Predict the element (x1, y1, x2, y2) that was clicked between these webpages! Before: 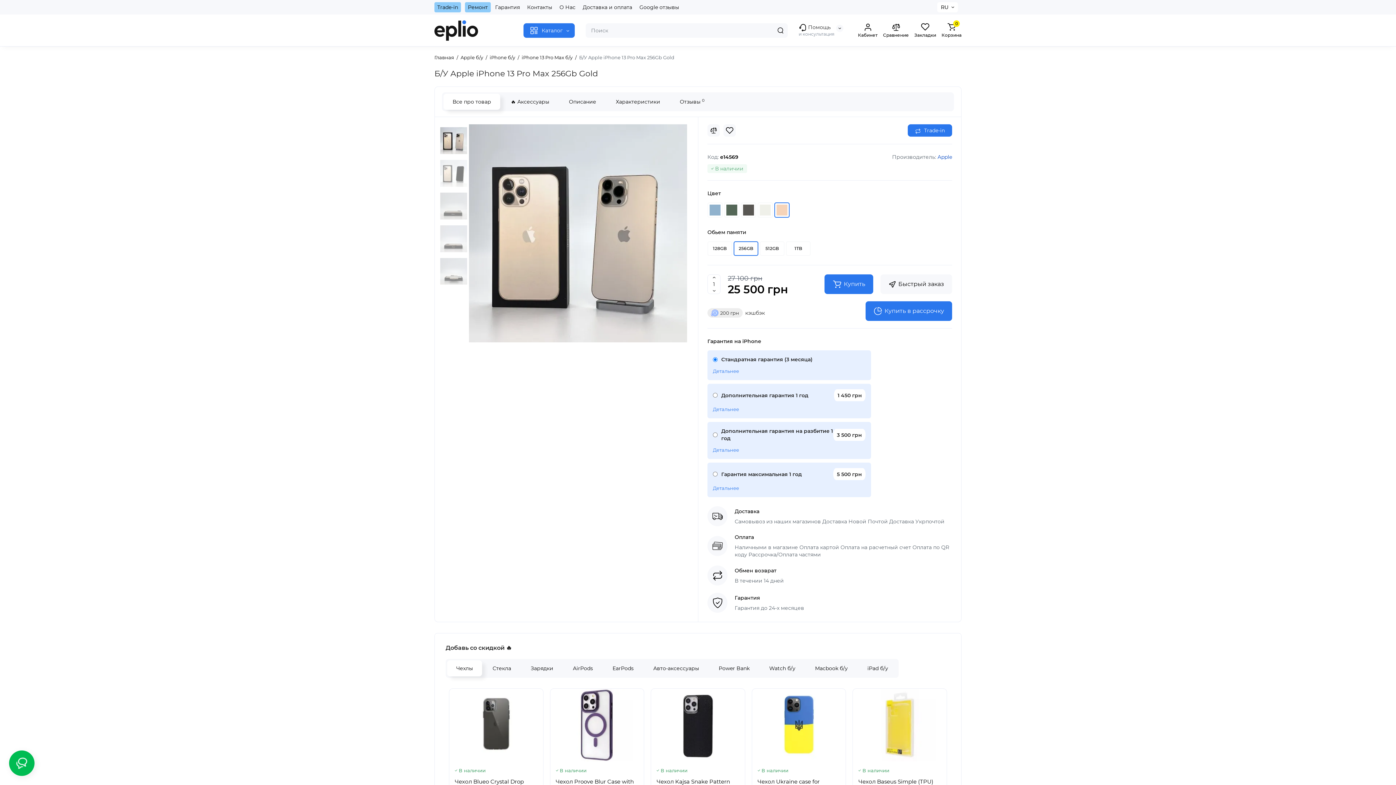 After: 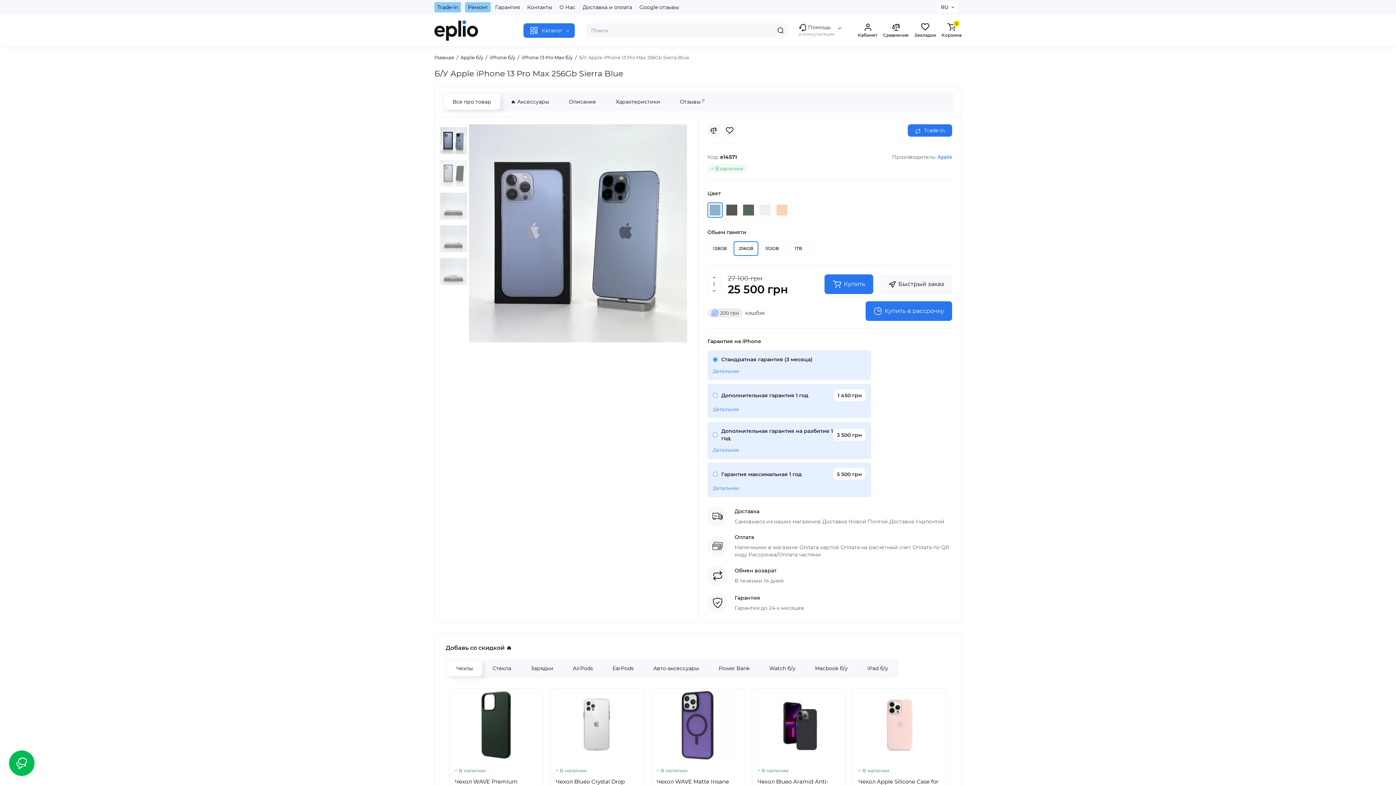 Action: bbox: (707, 202, 722, 217)